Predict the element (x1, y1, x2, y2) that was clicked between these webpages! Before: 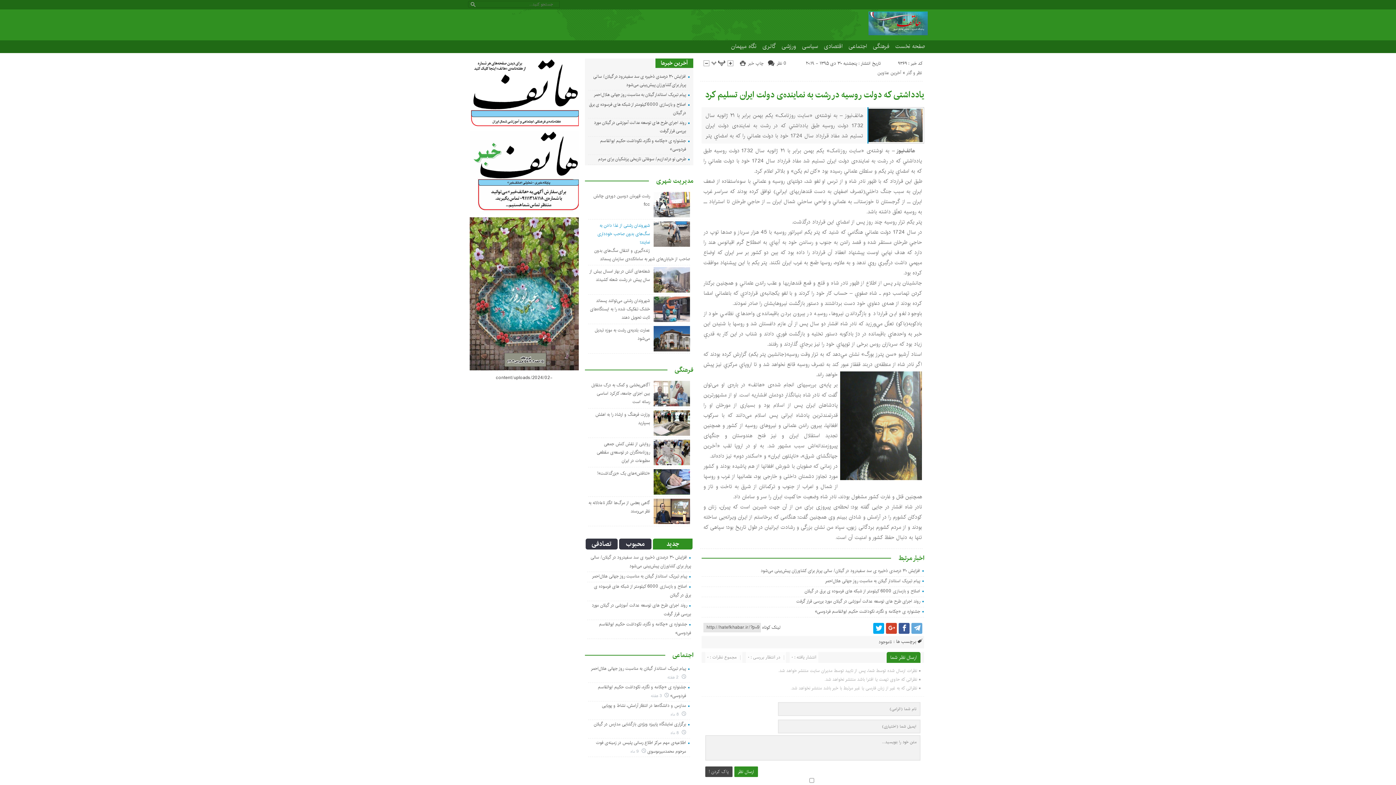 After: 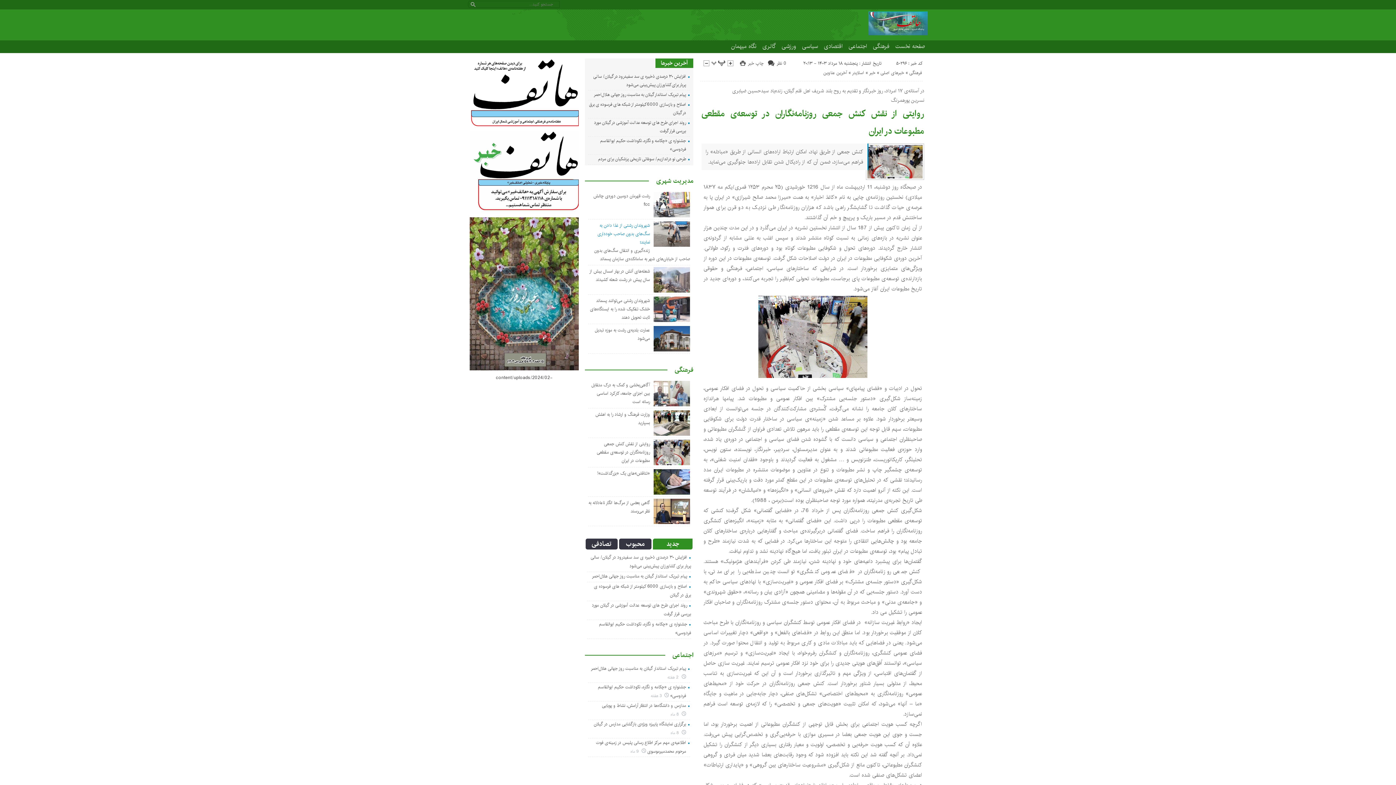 Action: label: روایتی از نقش کنش جمعی روزنامه‌نگاران در توسعه‌ی مقطعی مطبوعات در ایران bbox: (596, 440, 650, 464)